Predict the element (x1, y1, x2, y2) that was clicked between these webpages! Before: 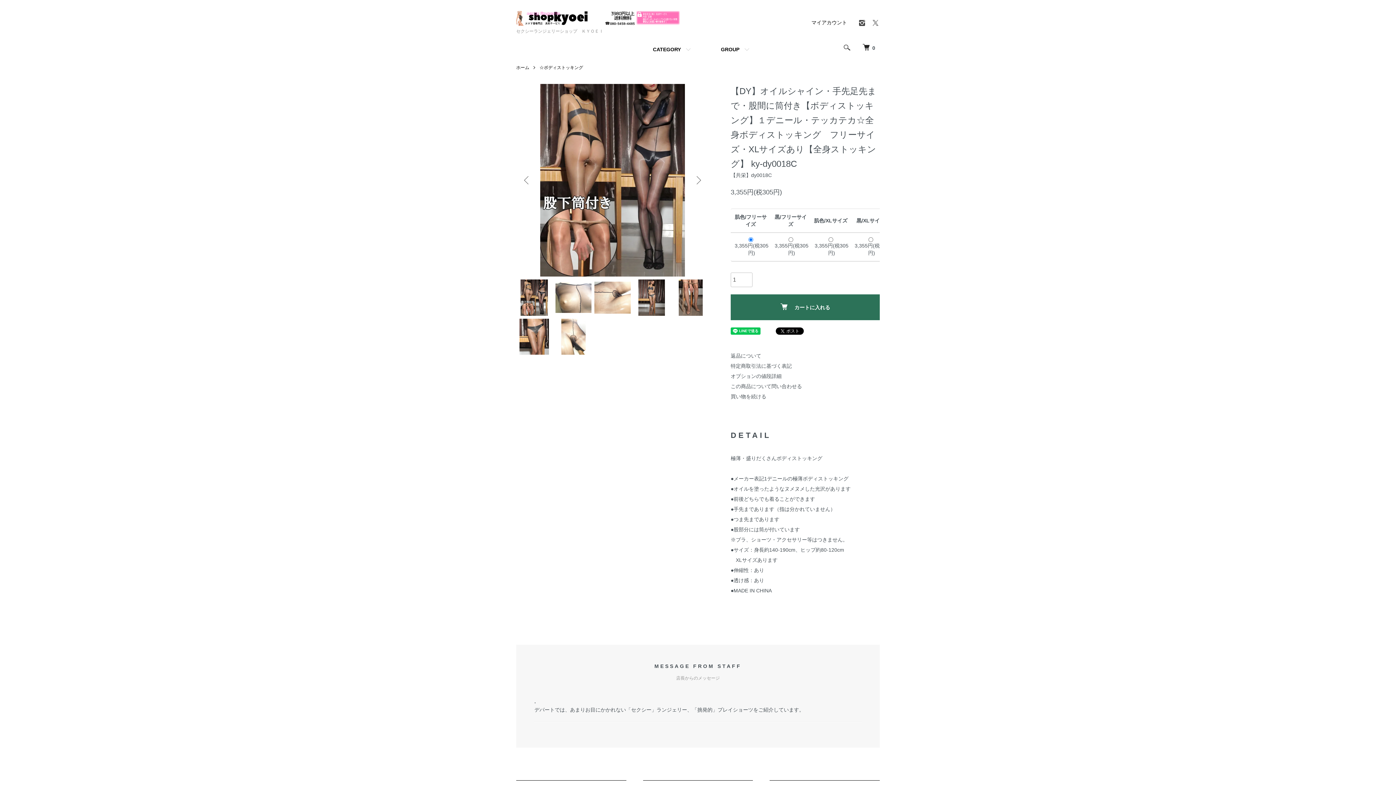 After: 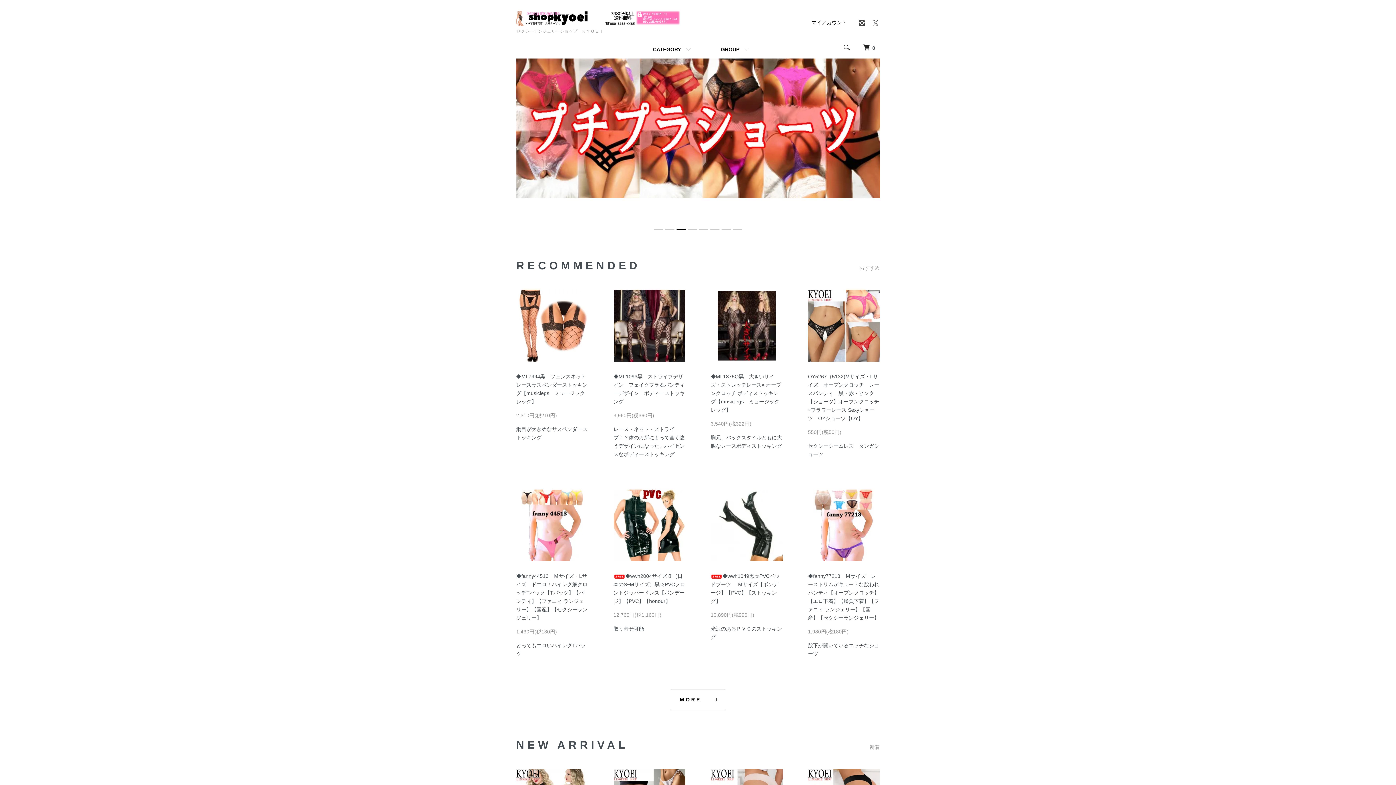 Action: bbox: (516, 13, 680, 25)